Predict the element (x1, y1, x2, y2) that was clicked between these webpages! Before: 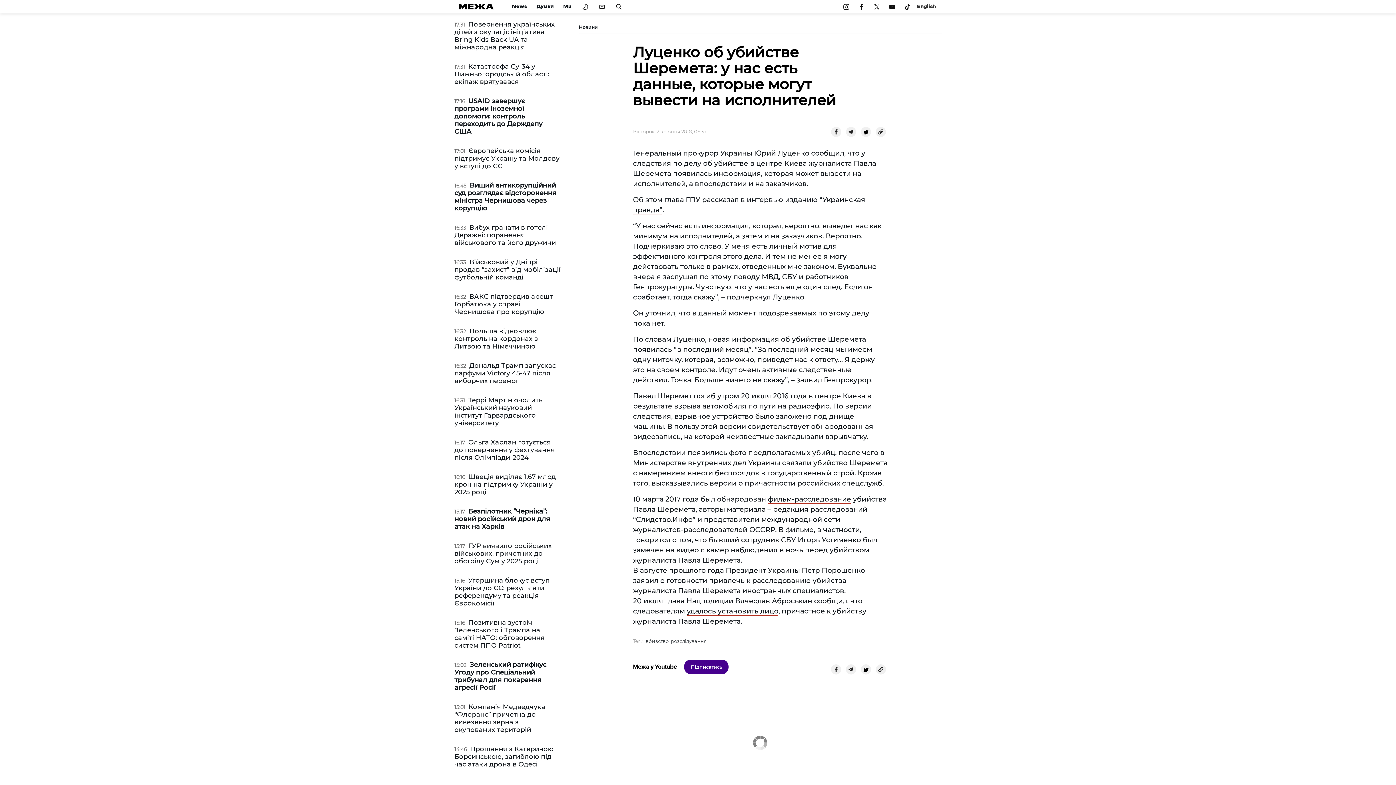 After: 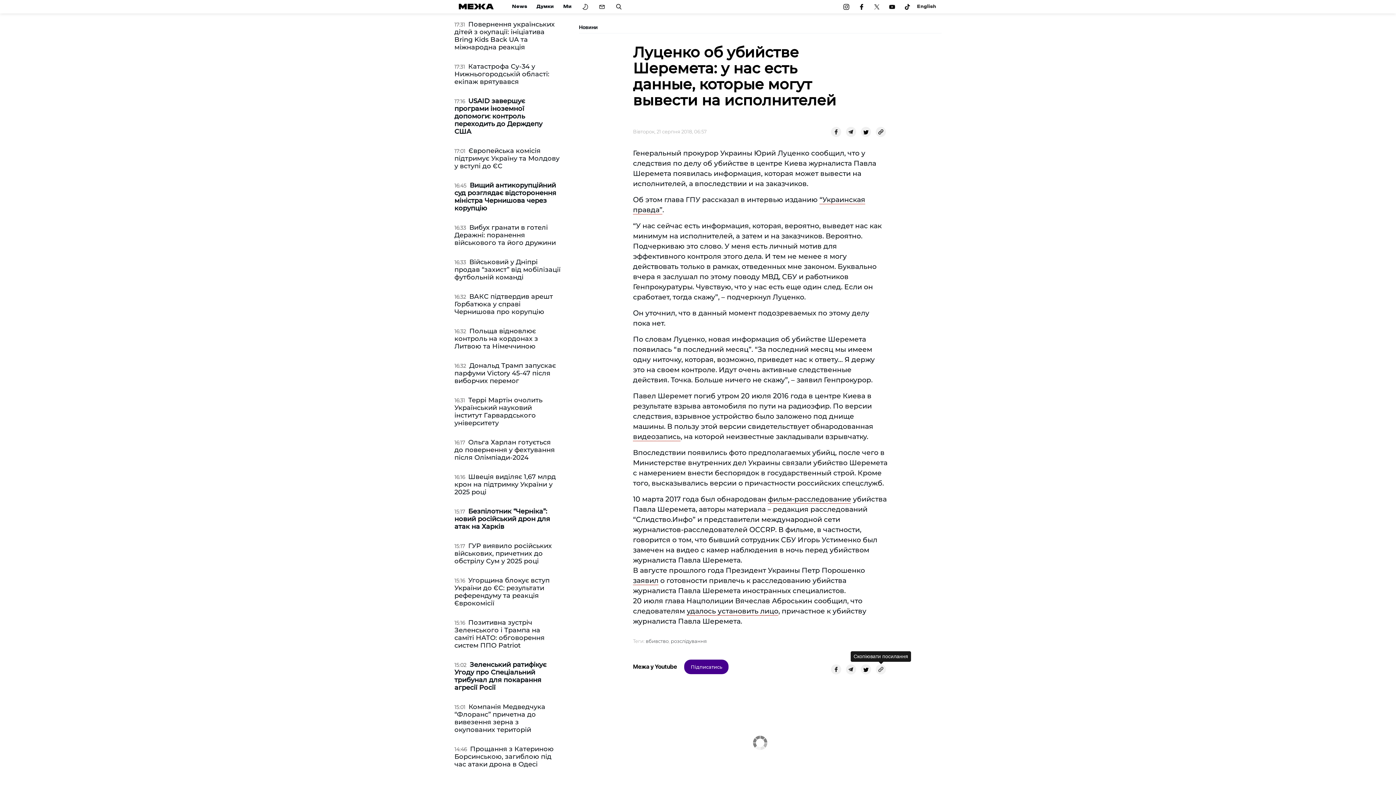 Action: bbox: (876, 664, 886, 675)